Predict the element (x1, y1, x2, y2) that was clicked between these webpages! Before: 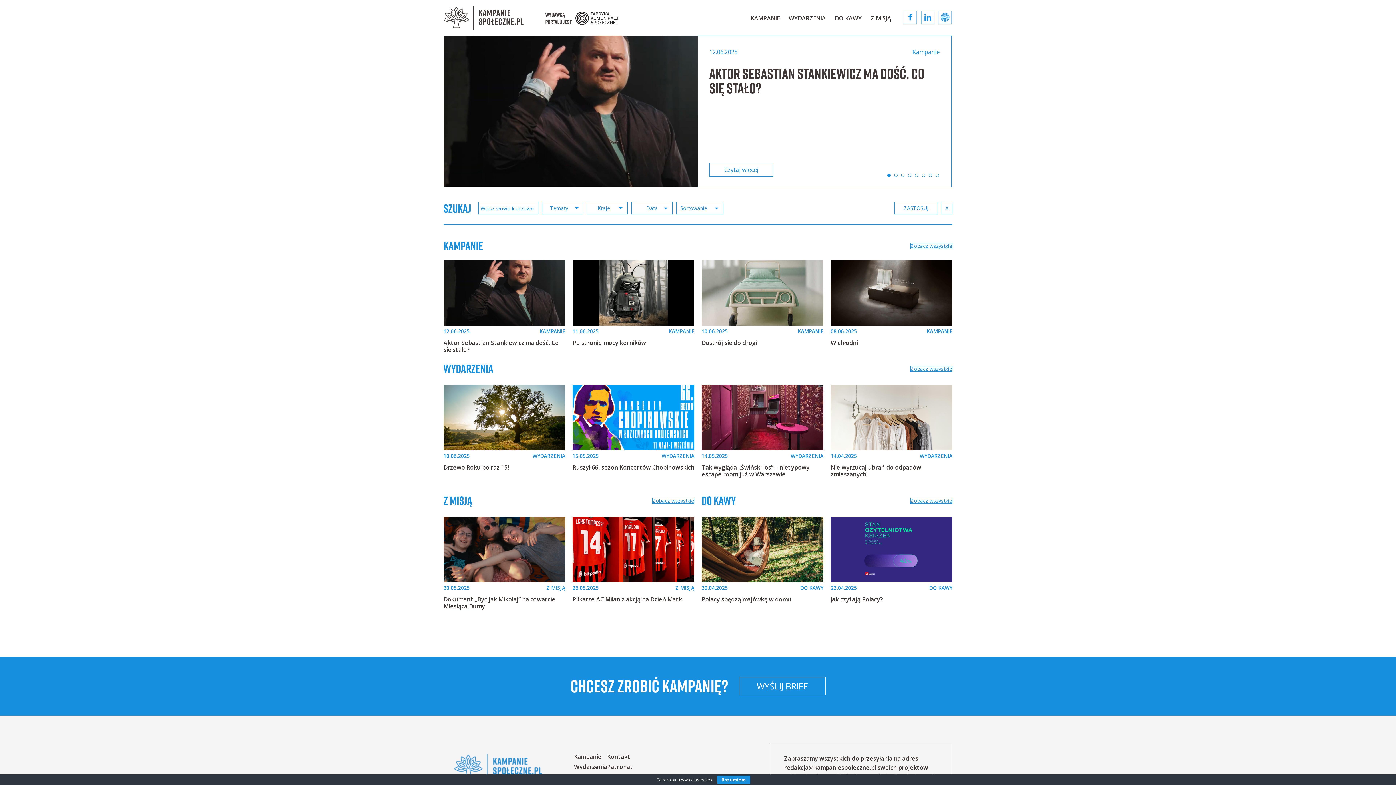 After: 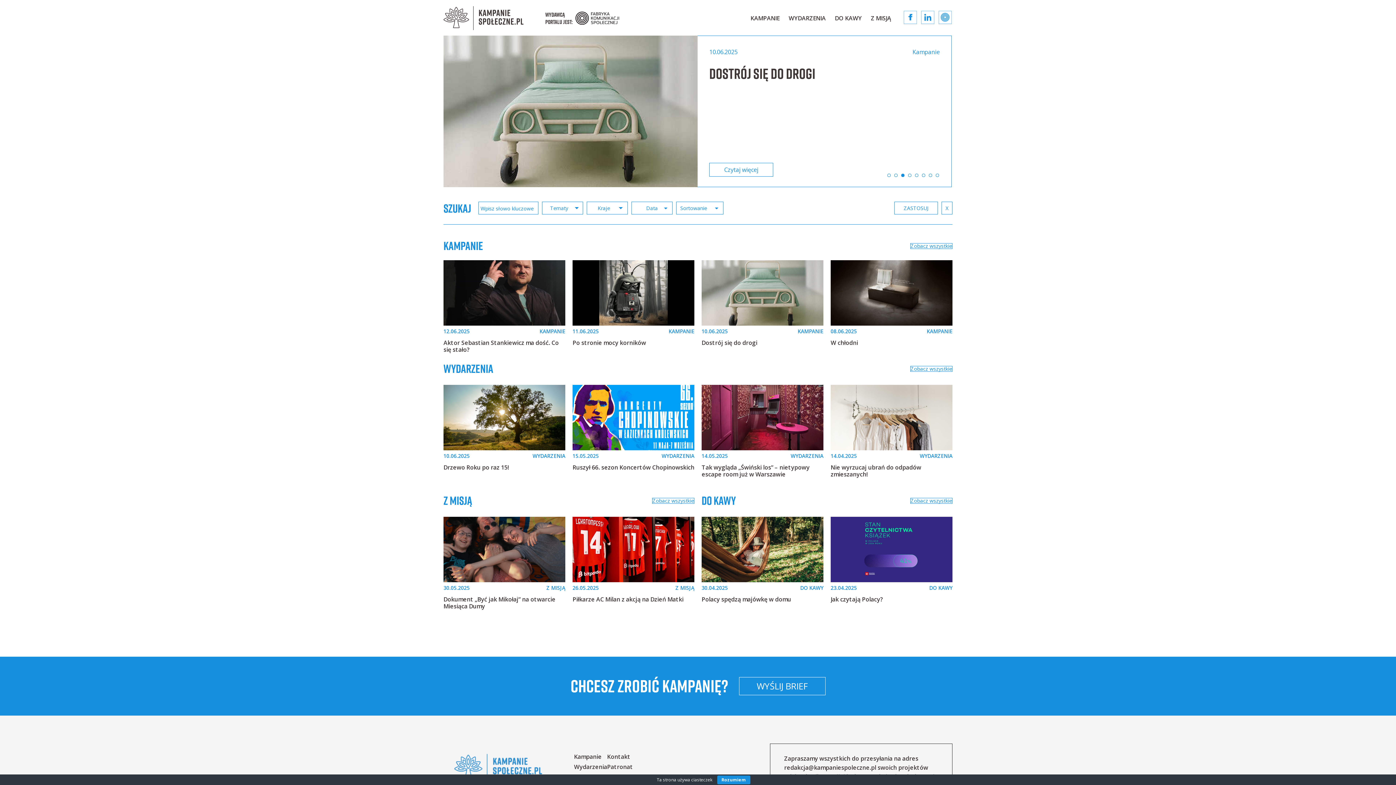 Action: label: 3 bbox: (901, 173, 904, 177)